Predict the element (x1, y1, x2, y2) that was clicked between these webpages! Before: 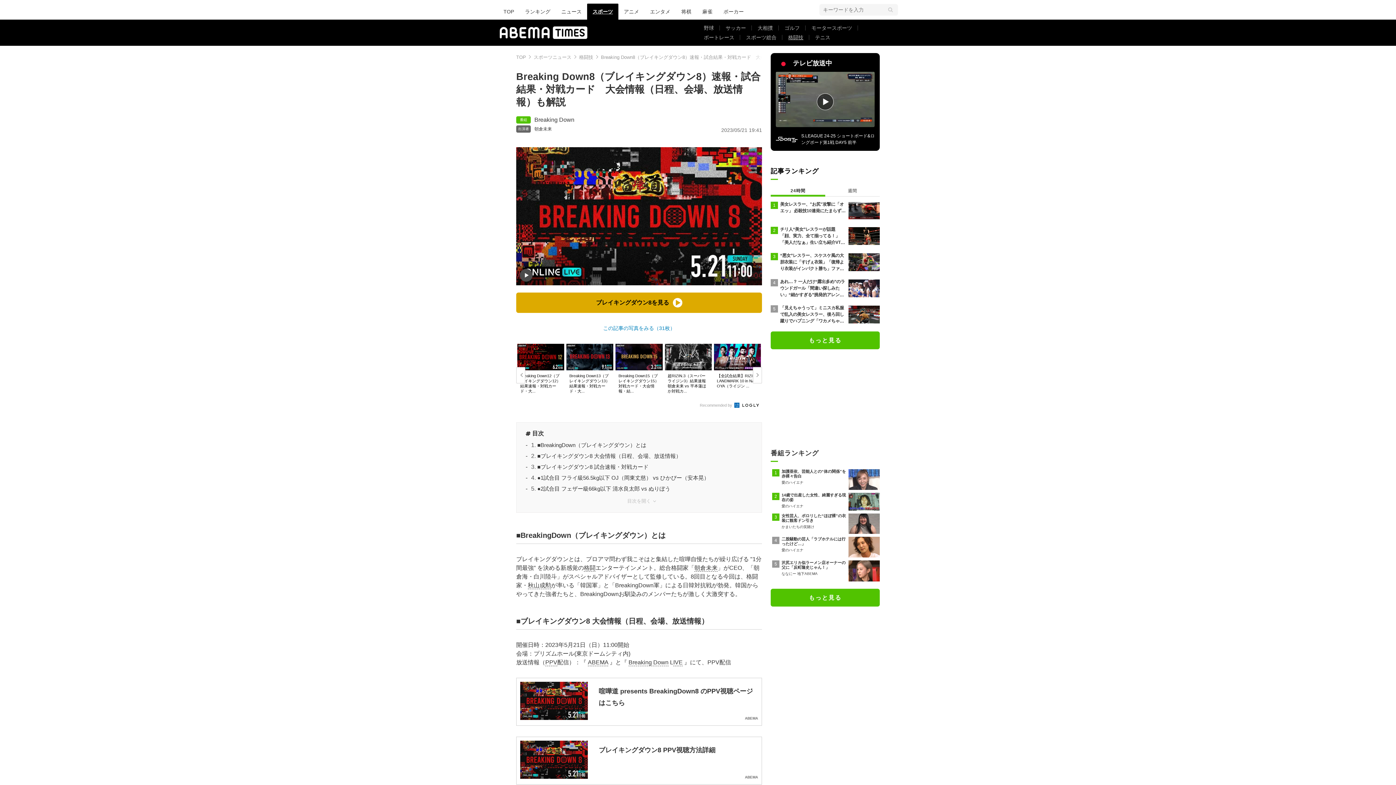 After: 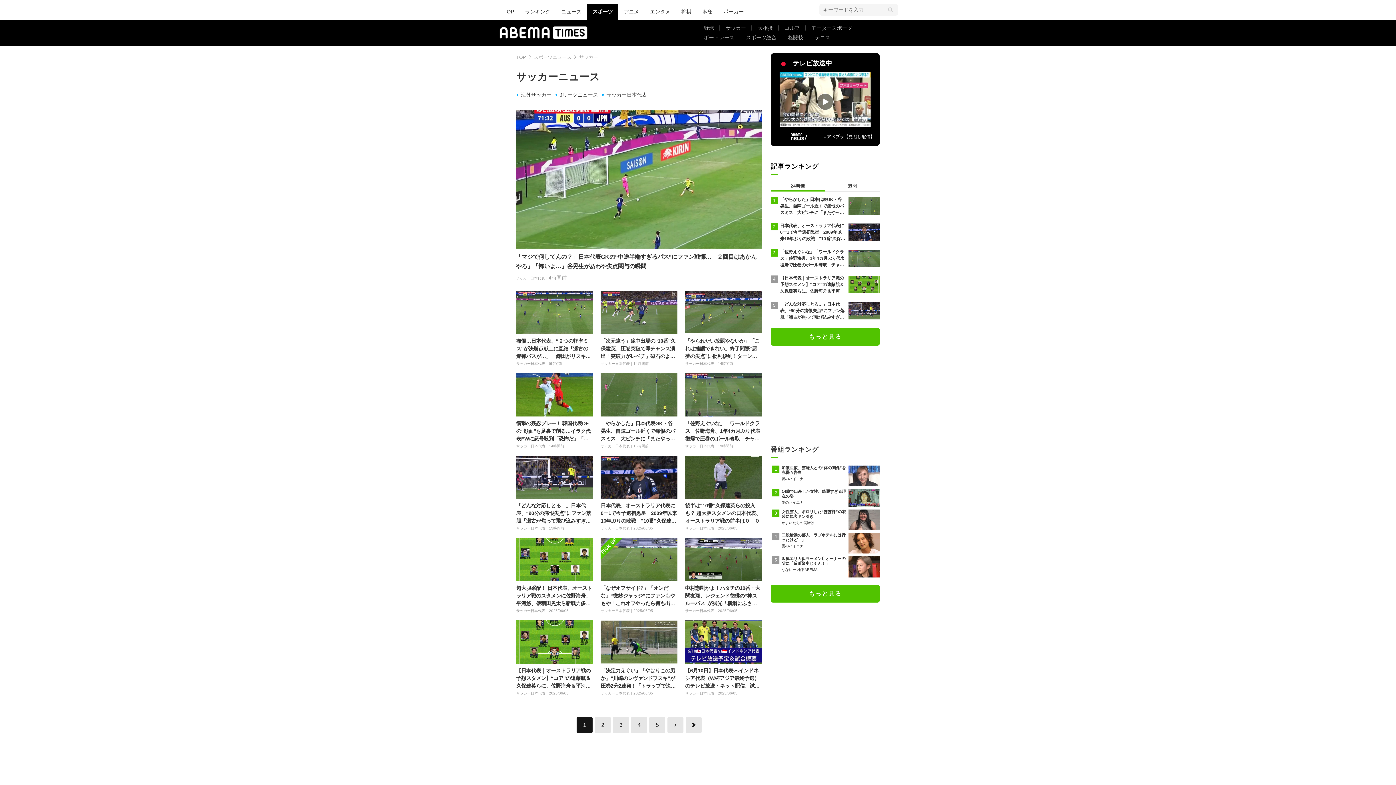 Action: bbox: (720, 23, 752, 32) label: サッカー